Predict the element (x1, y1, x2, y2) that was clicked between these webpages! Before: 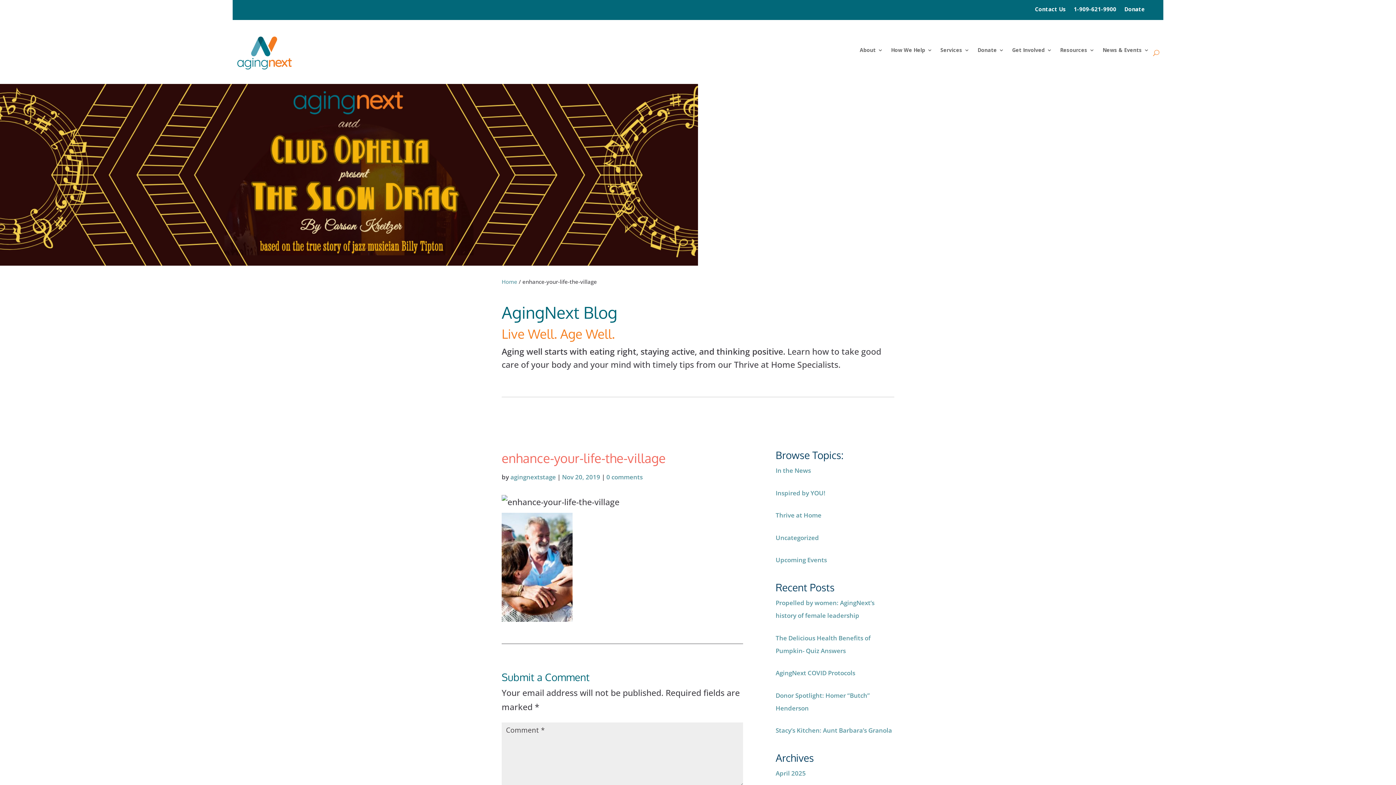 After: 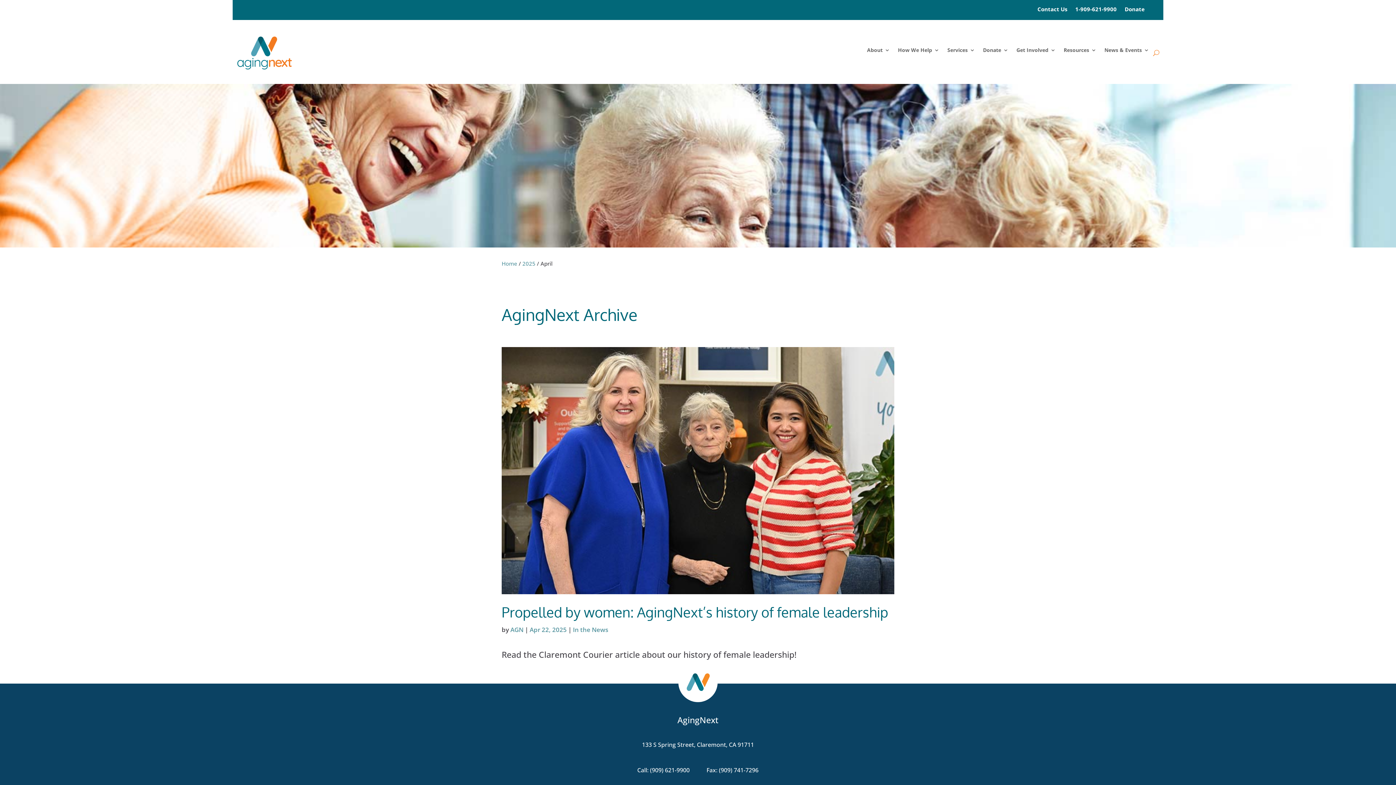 Action: bbox: (775, 769, 806, 777) label: April 2025